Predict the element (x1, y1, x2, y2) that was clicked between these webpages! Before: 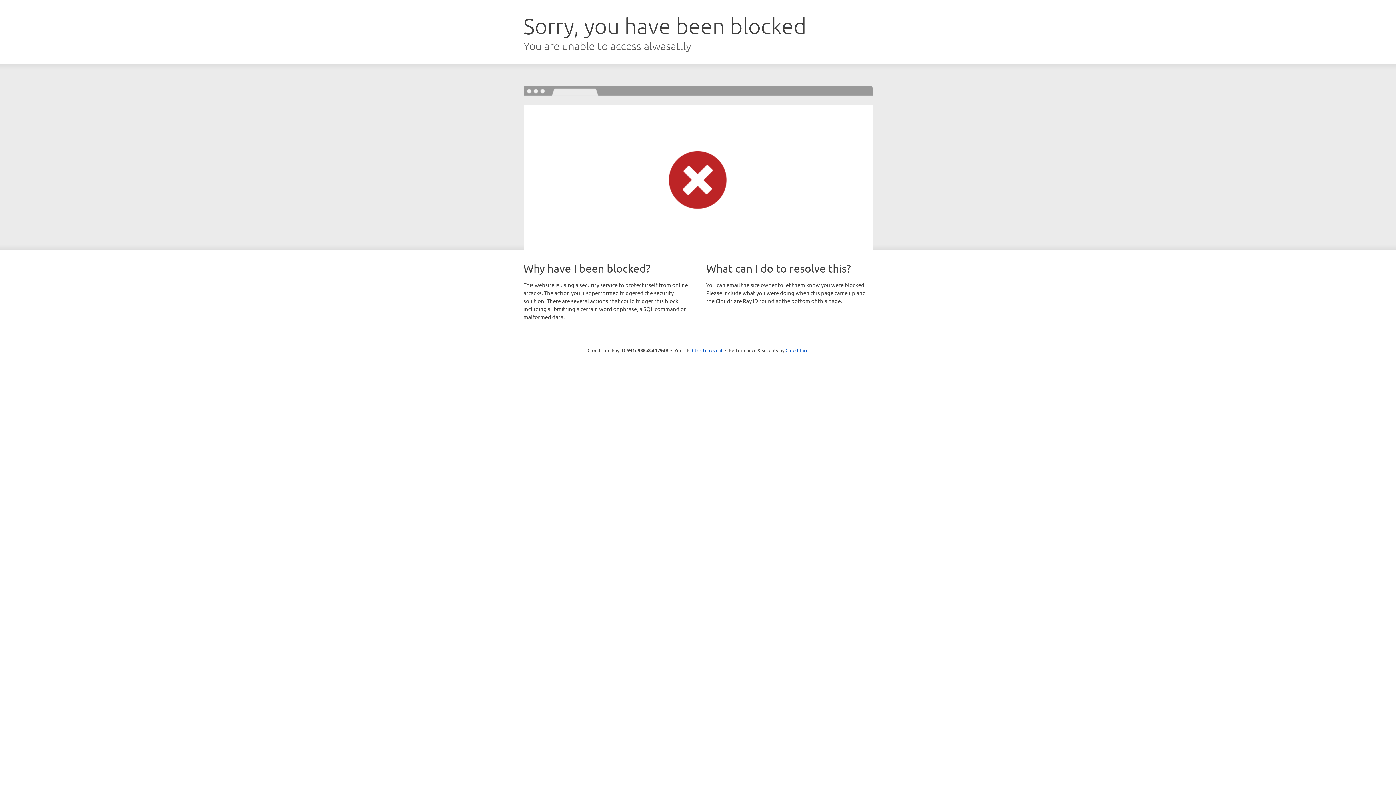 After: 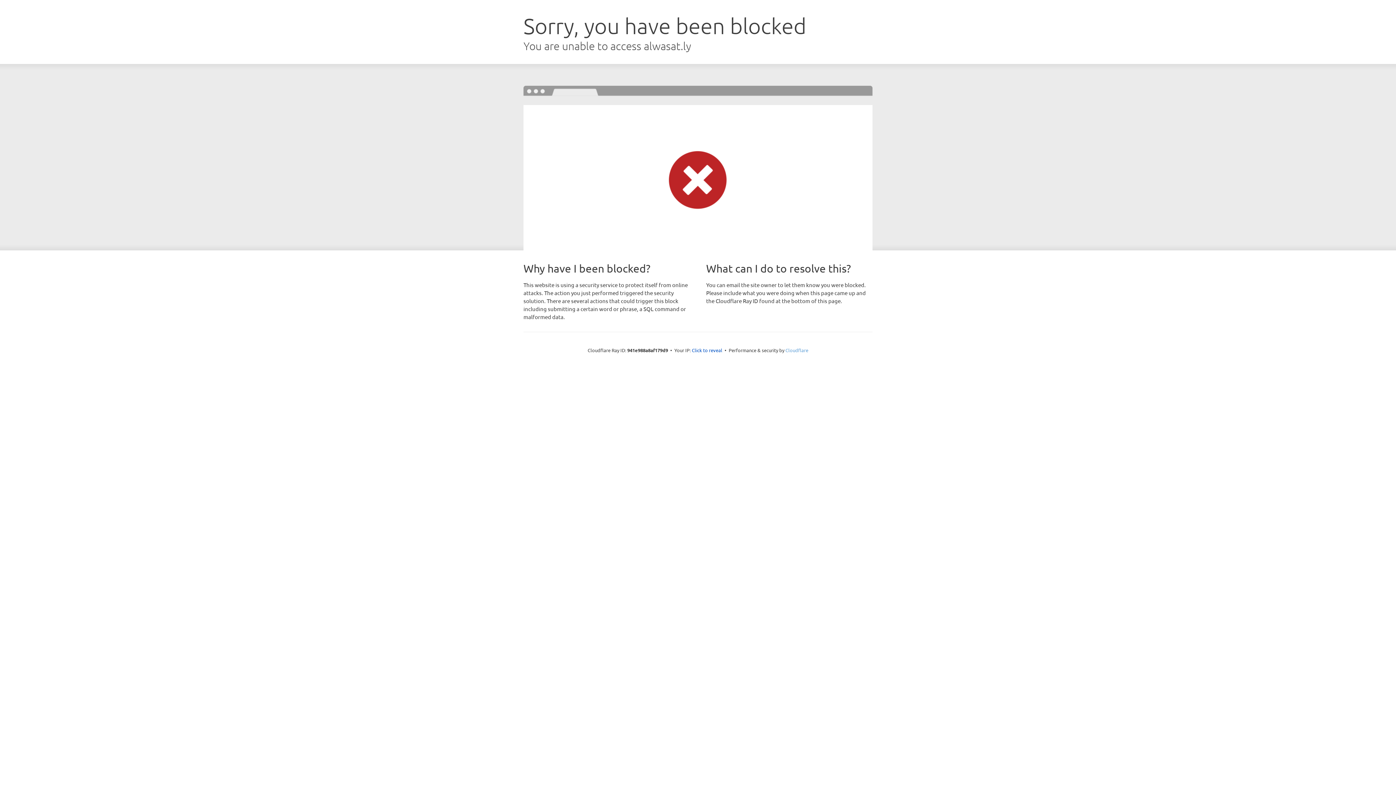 Action: bbox: (785, 347, 808, 353) label: Cloudflare